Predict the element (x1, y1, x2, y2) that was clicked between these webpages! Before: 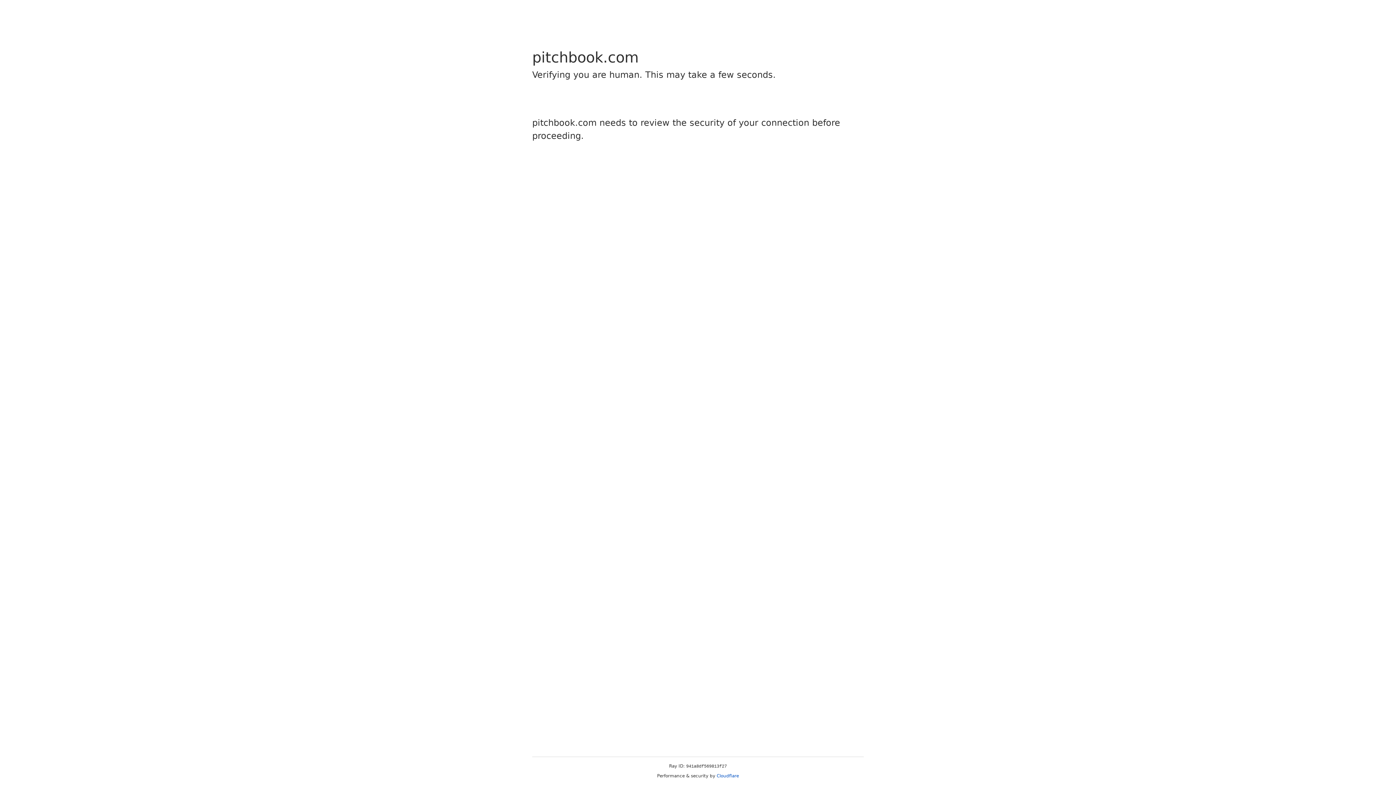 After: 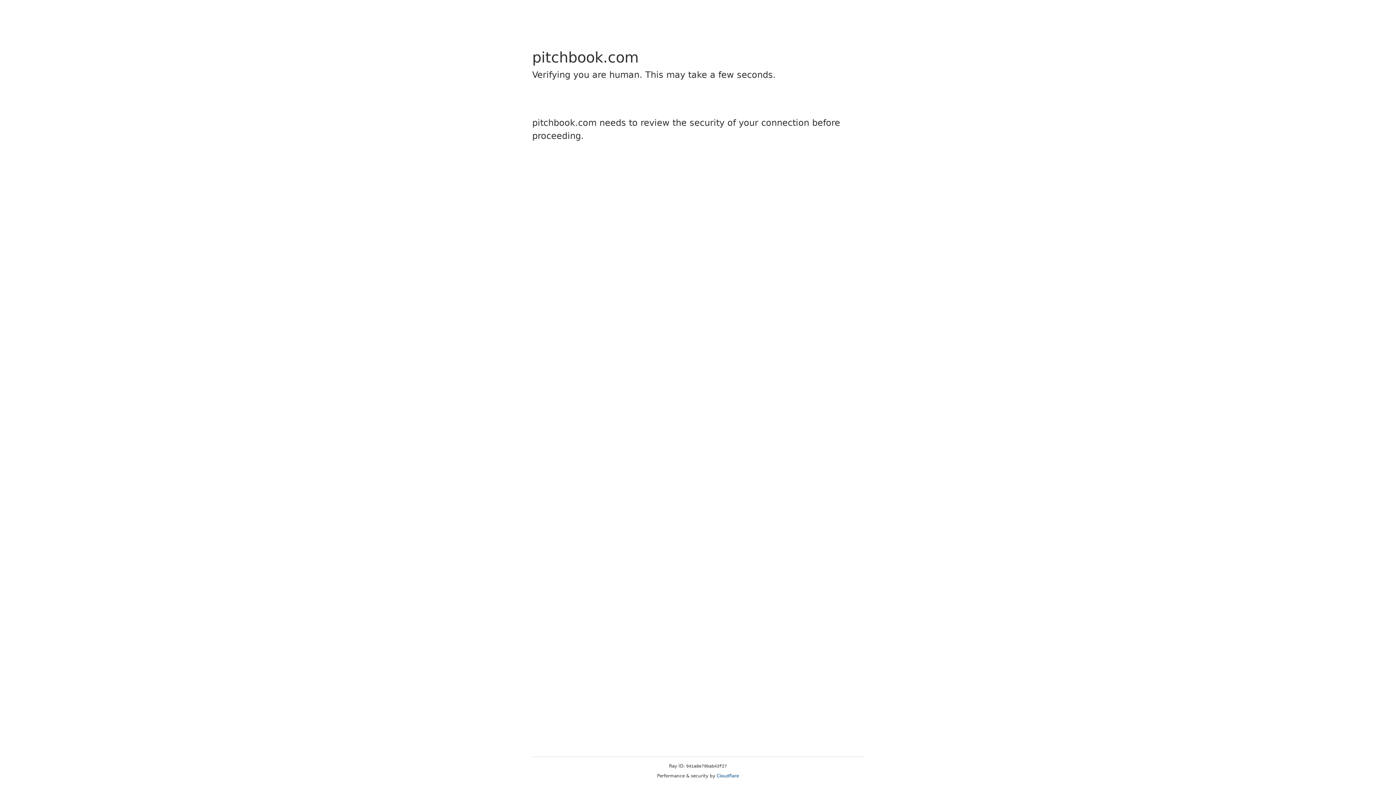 Action: label: Cloudflare bbox: (716, 773, 739, 778)